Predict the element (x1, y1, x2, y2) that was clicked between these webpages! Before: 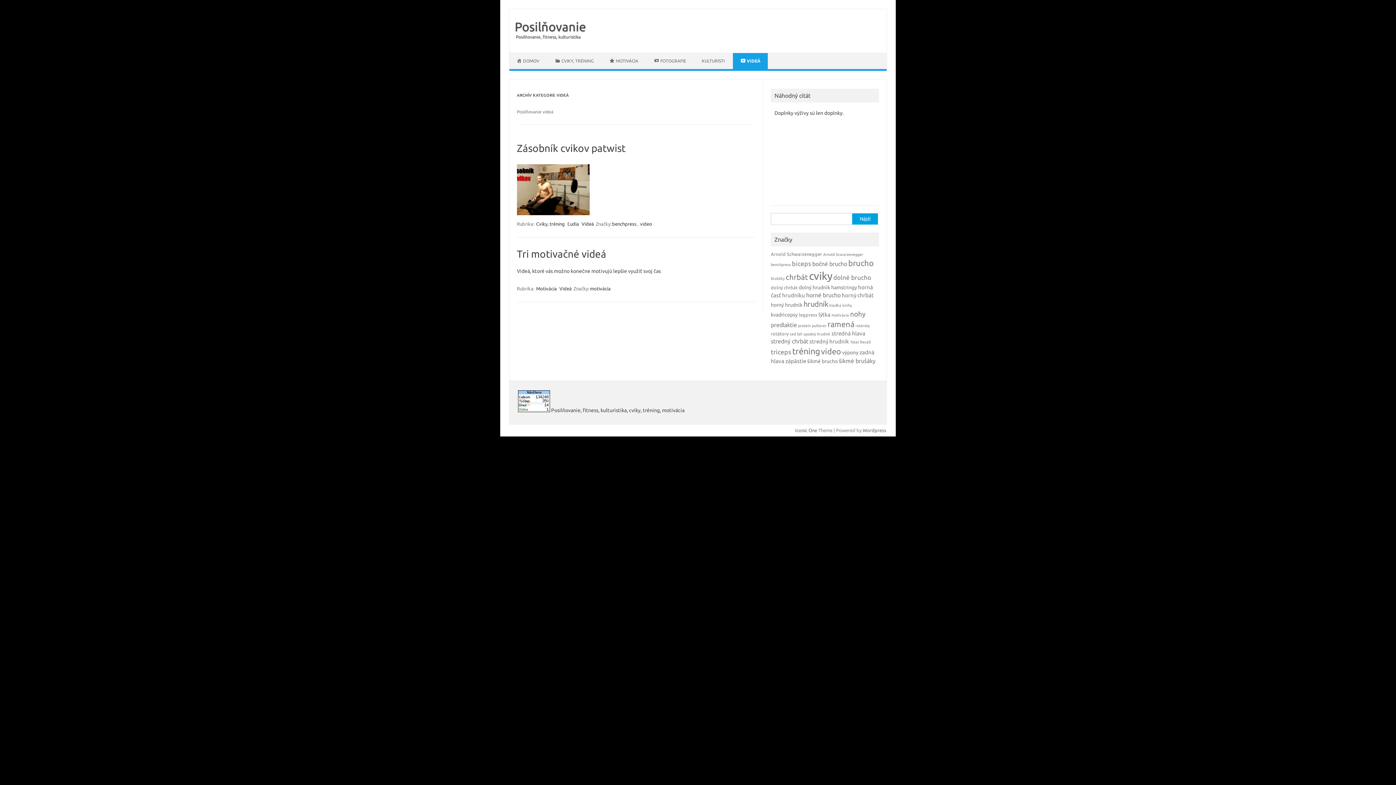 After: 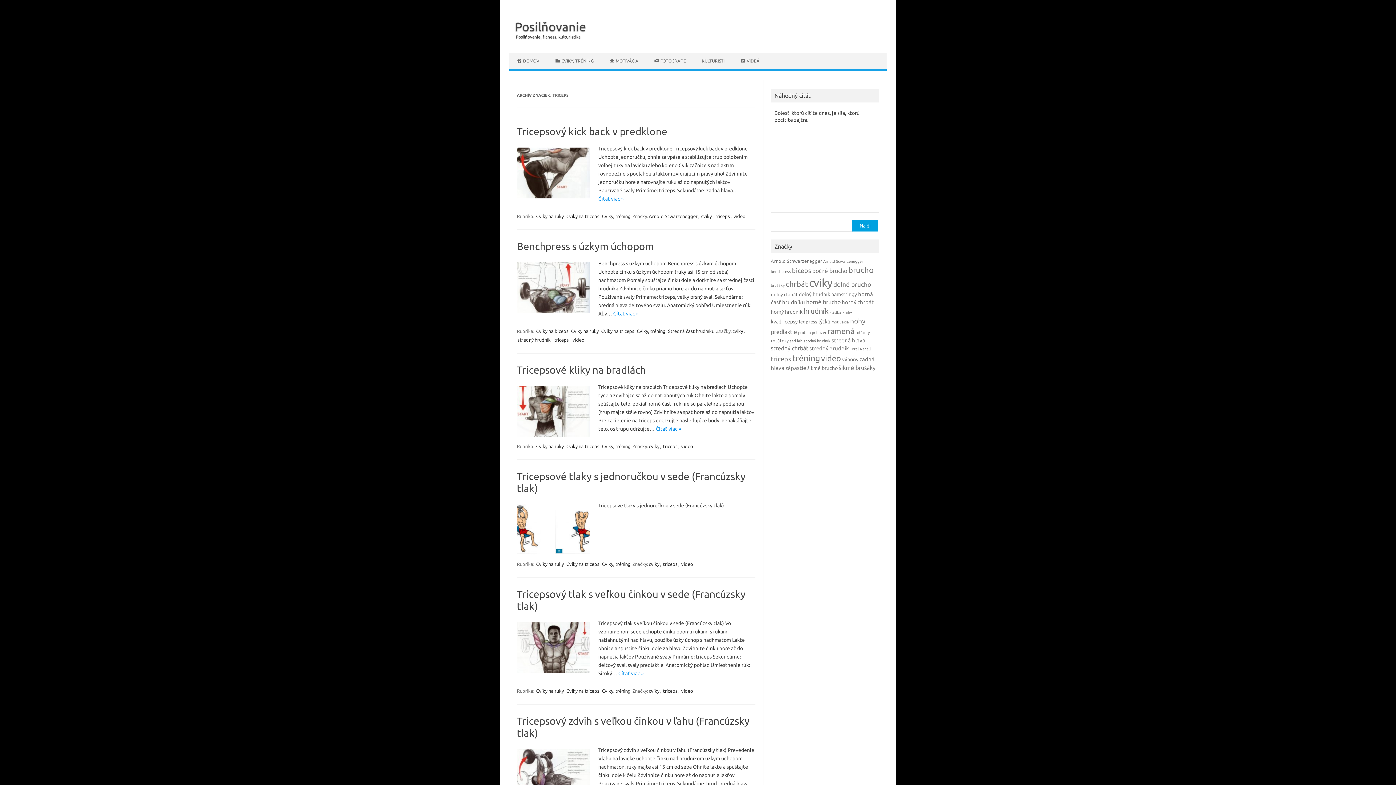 Action: label: triceps (7 položiek) bbox: (771, 348, 791, 355)